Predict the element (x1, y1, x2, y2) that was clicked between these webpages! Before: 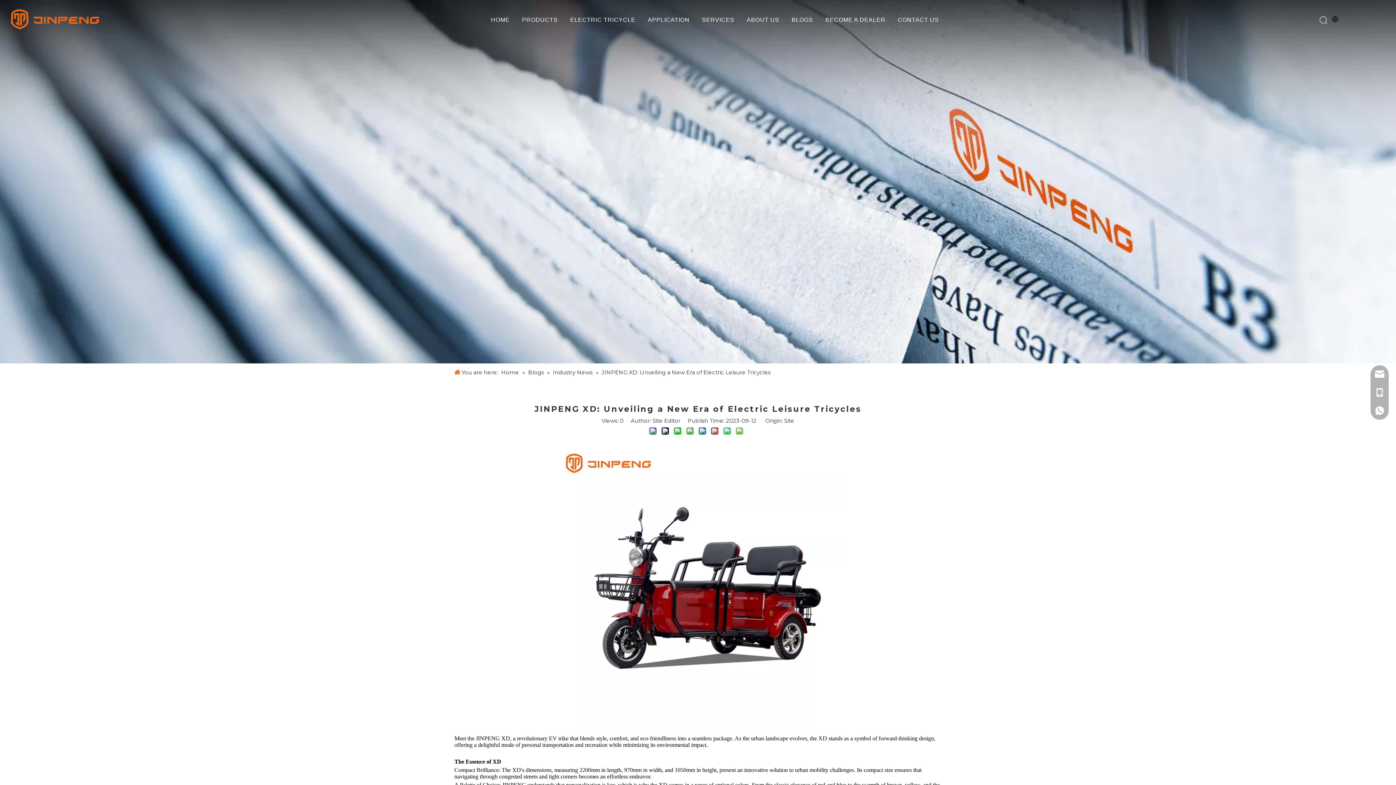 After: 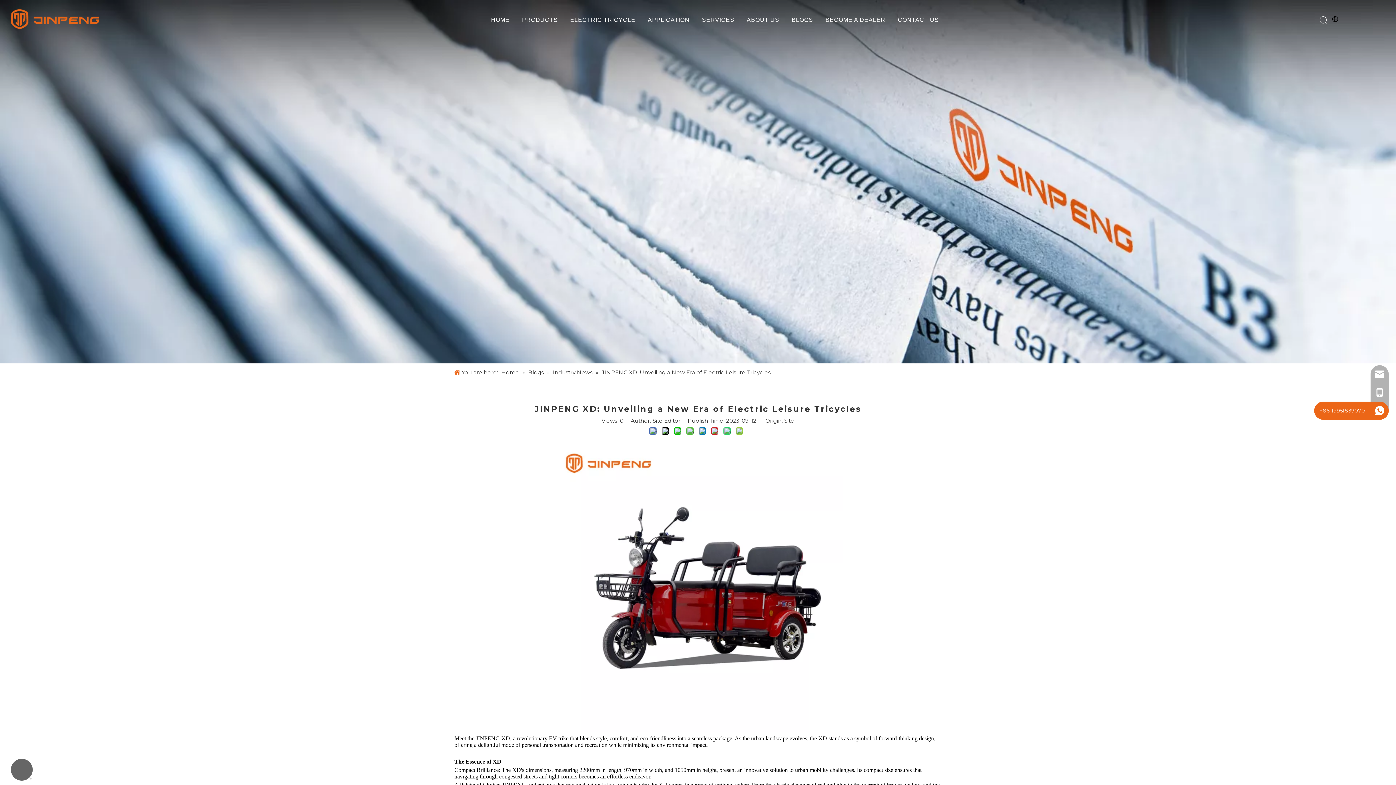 Action: bbox: (1370, 401, 1389, 420)